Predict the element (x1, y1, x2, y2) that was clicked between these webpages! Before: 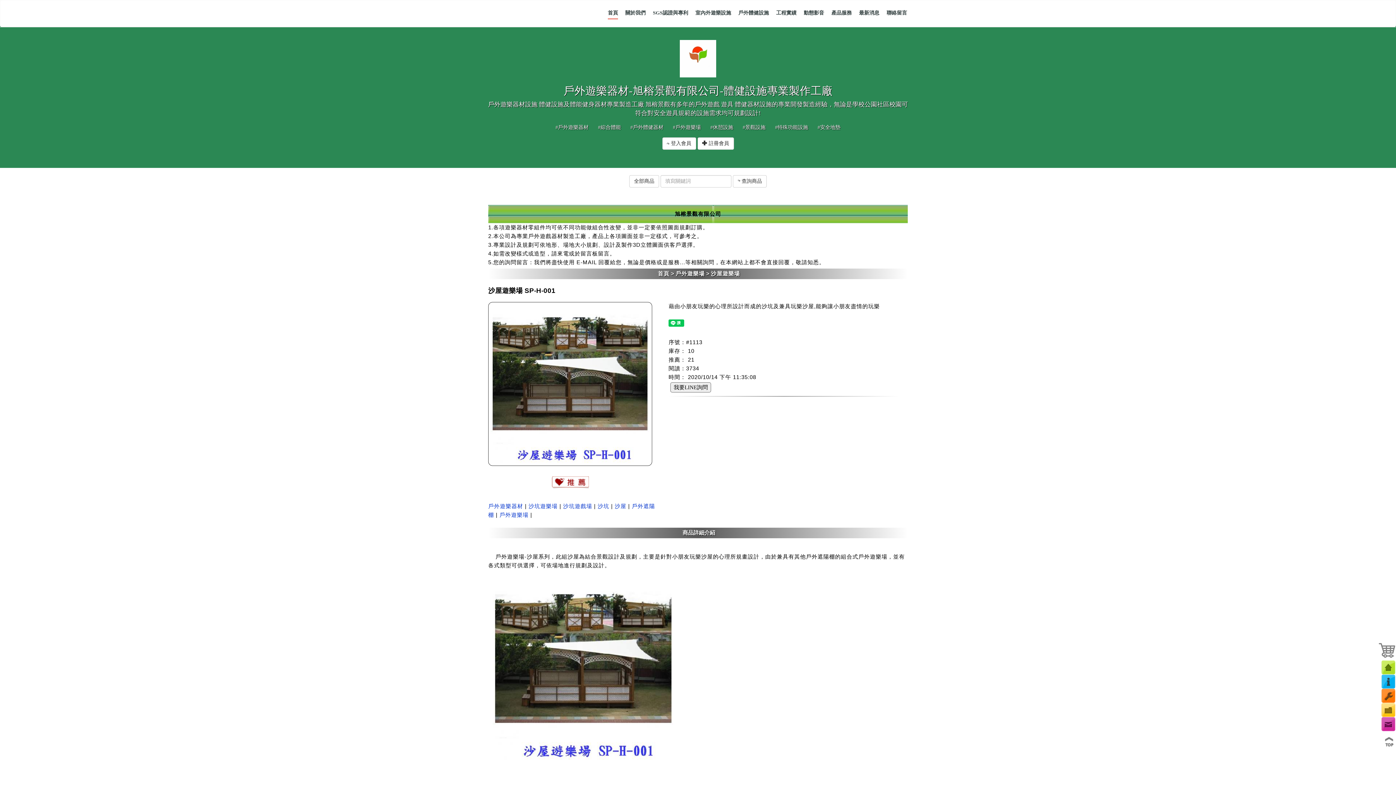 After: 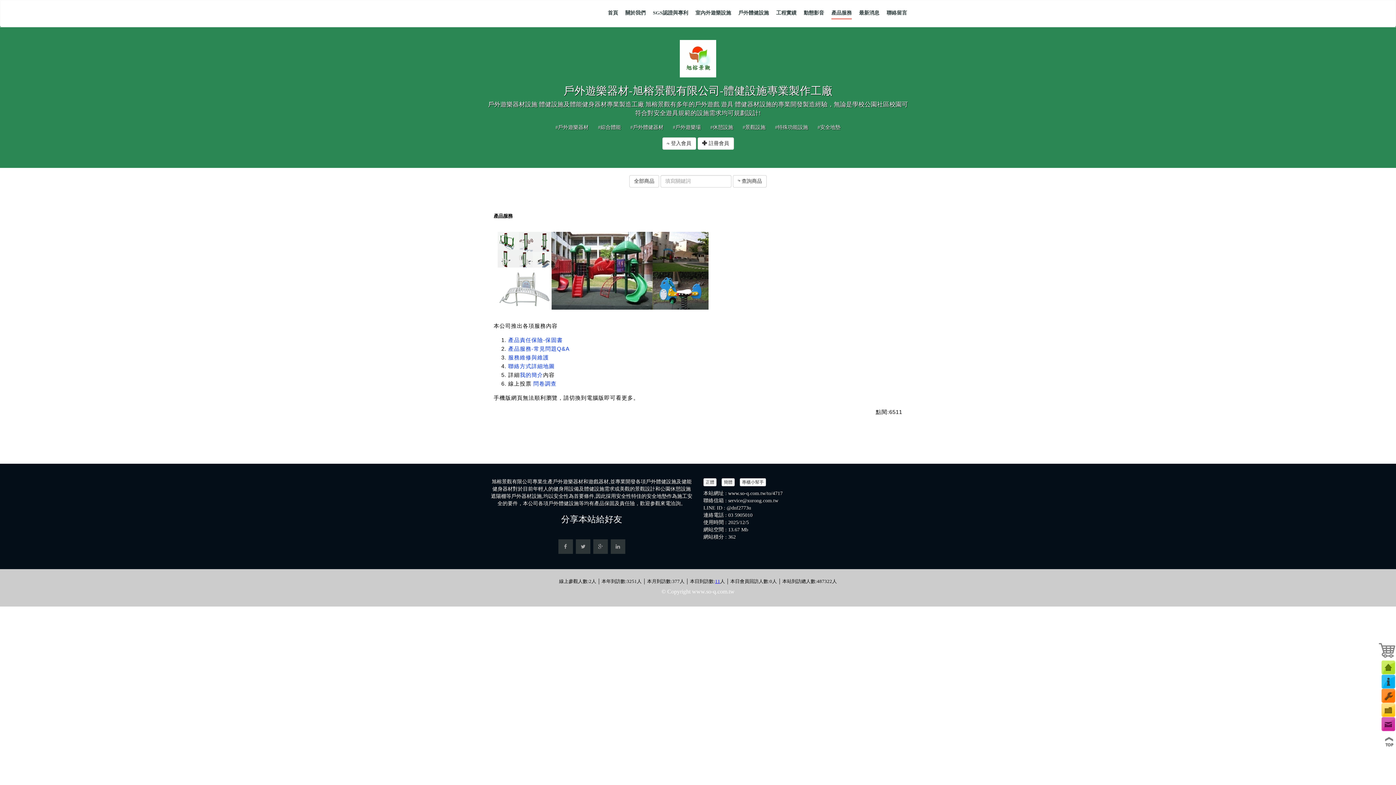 Action: label: 產品服務 bbox: (831, 9, 852, 18)